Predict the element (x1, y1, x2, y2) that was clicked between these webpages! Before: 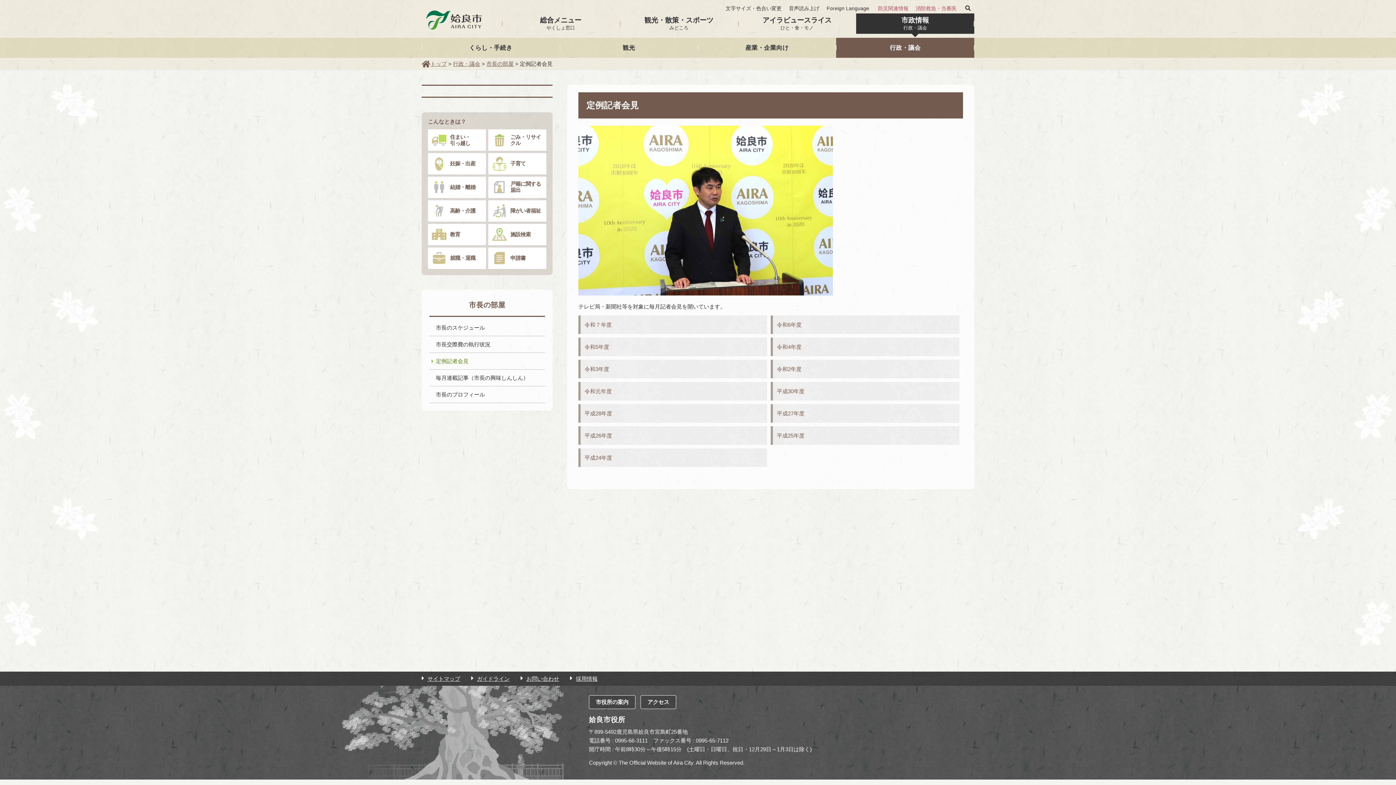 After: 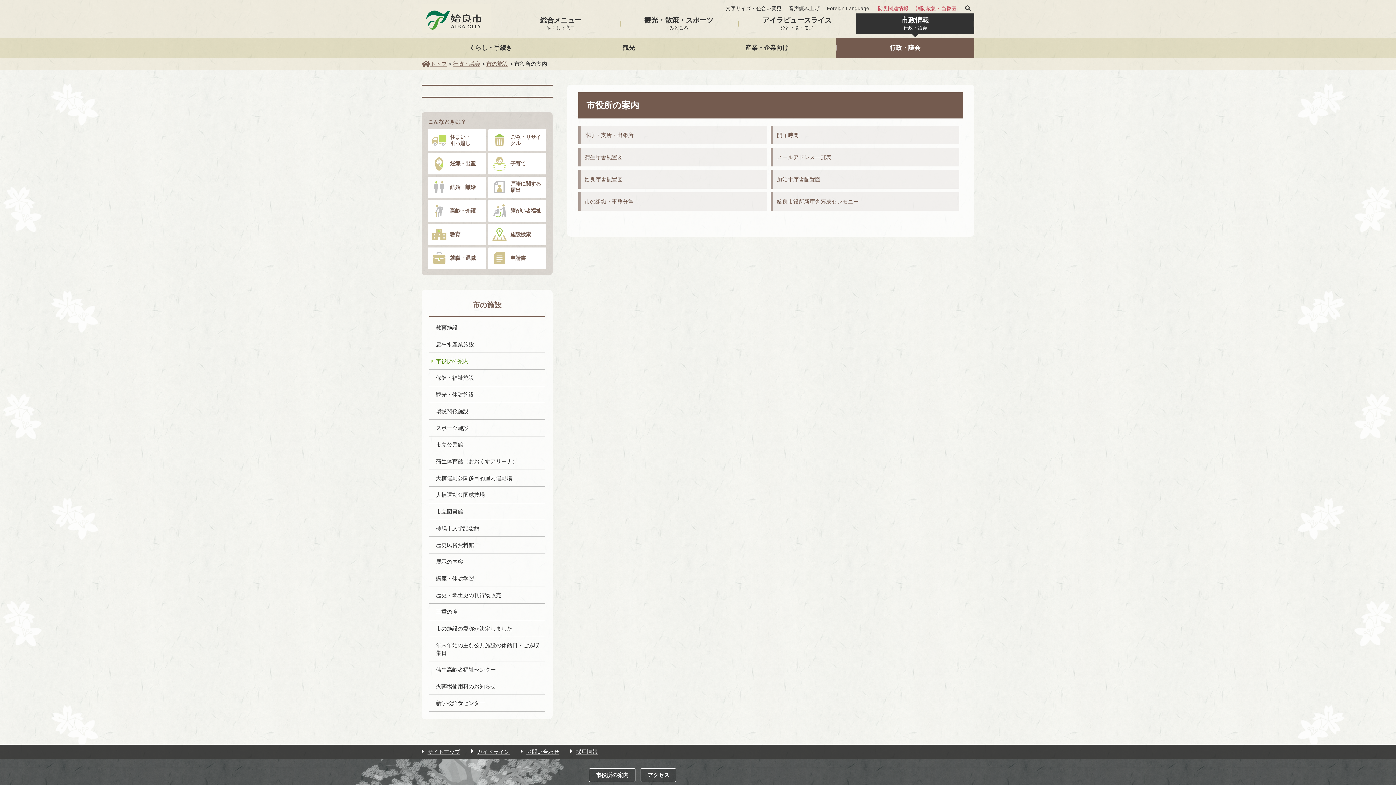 Action: bbox: (589, 695, 635, 709) label: 市役所の案内